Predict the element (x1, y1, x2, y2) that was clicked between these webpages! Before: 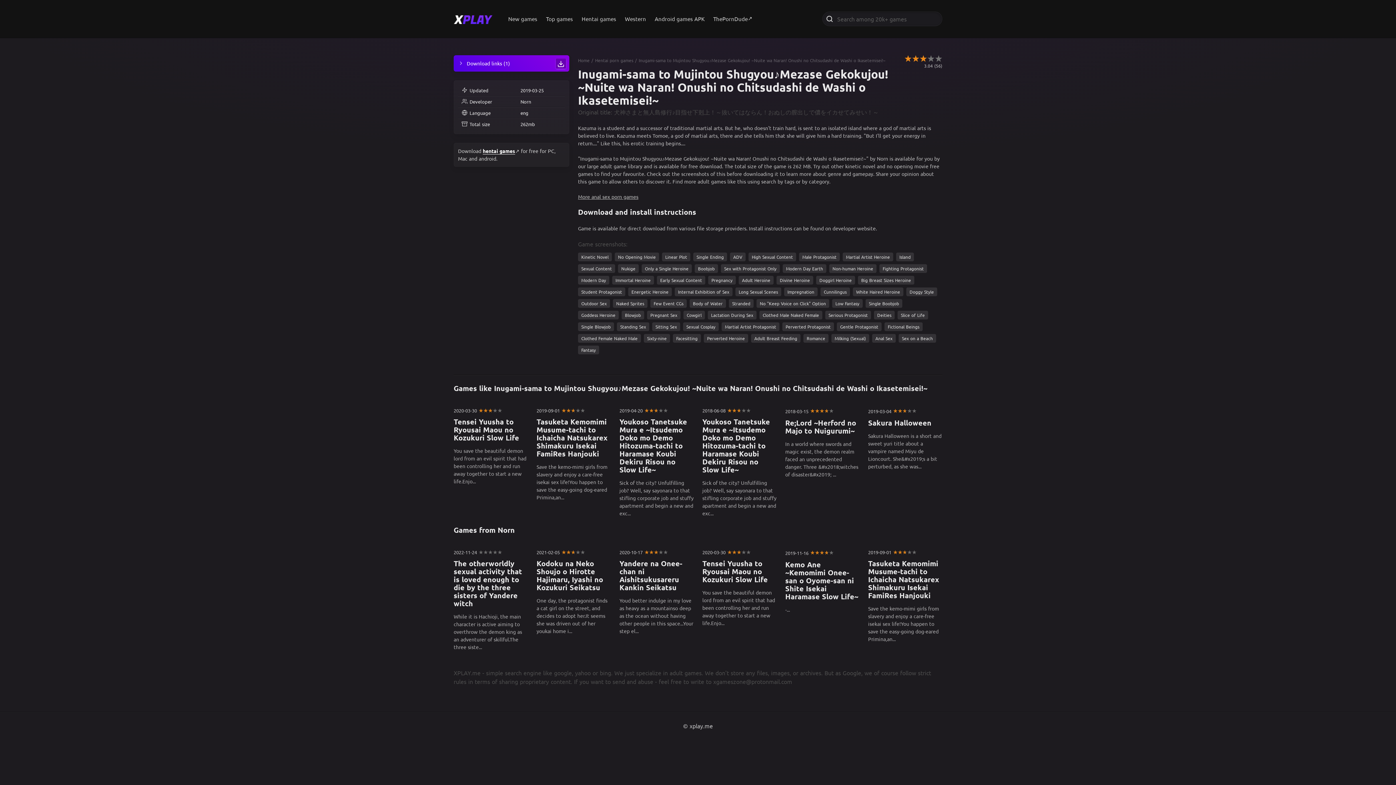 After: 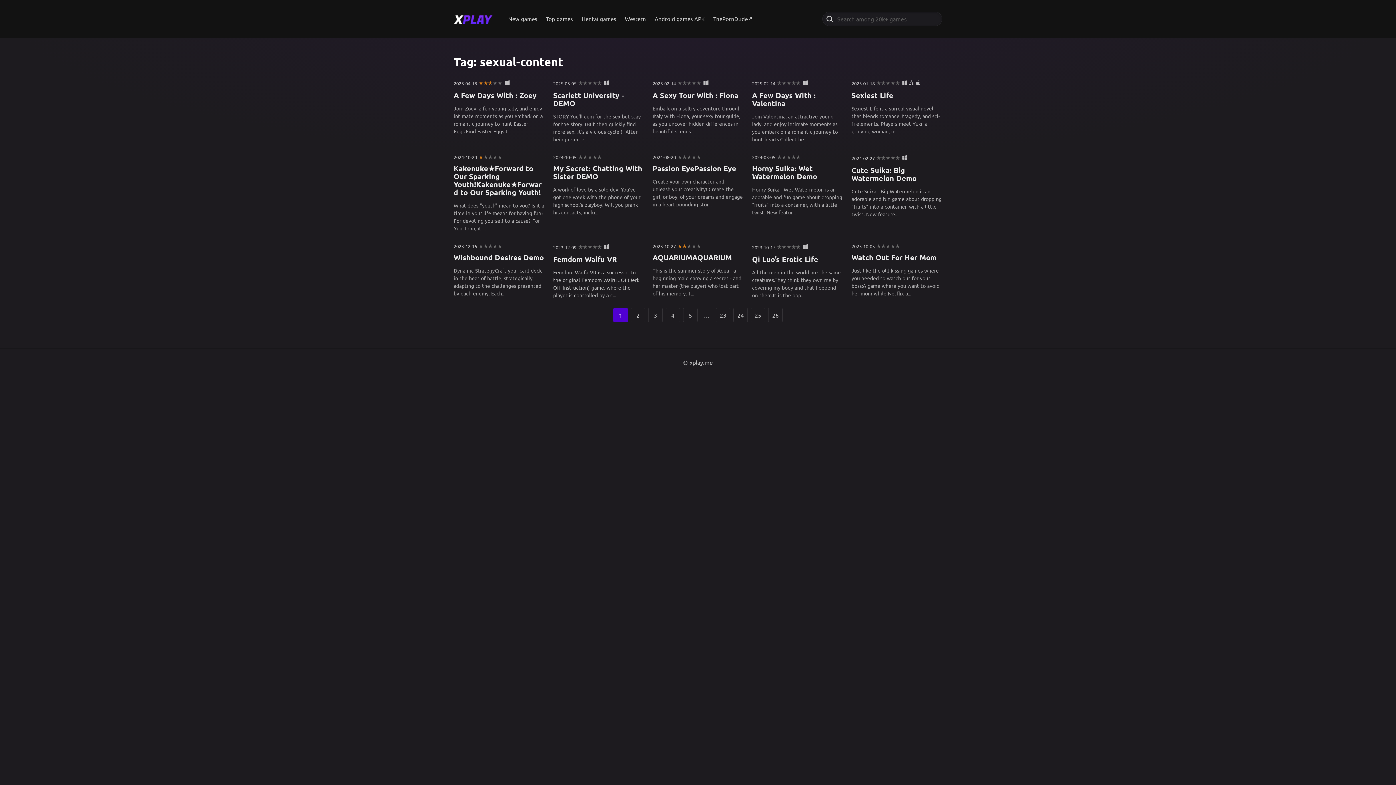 Action: label: Sexual Content bbox: (578, 264, 615, 273)